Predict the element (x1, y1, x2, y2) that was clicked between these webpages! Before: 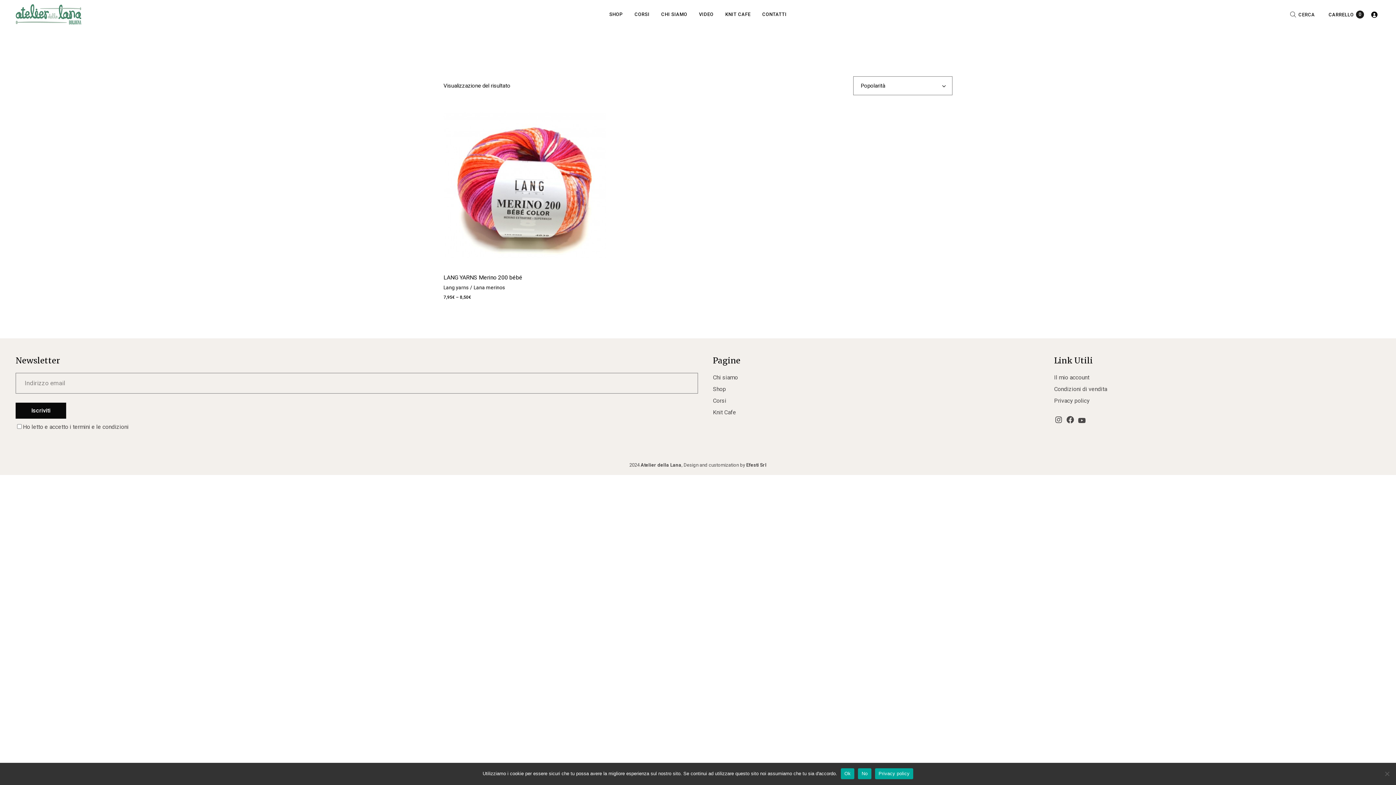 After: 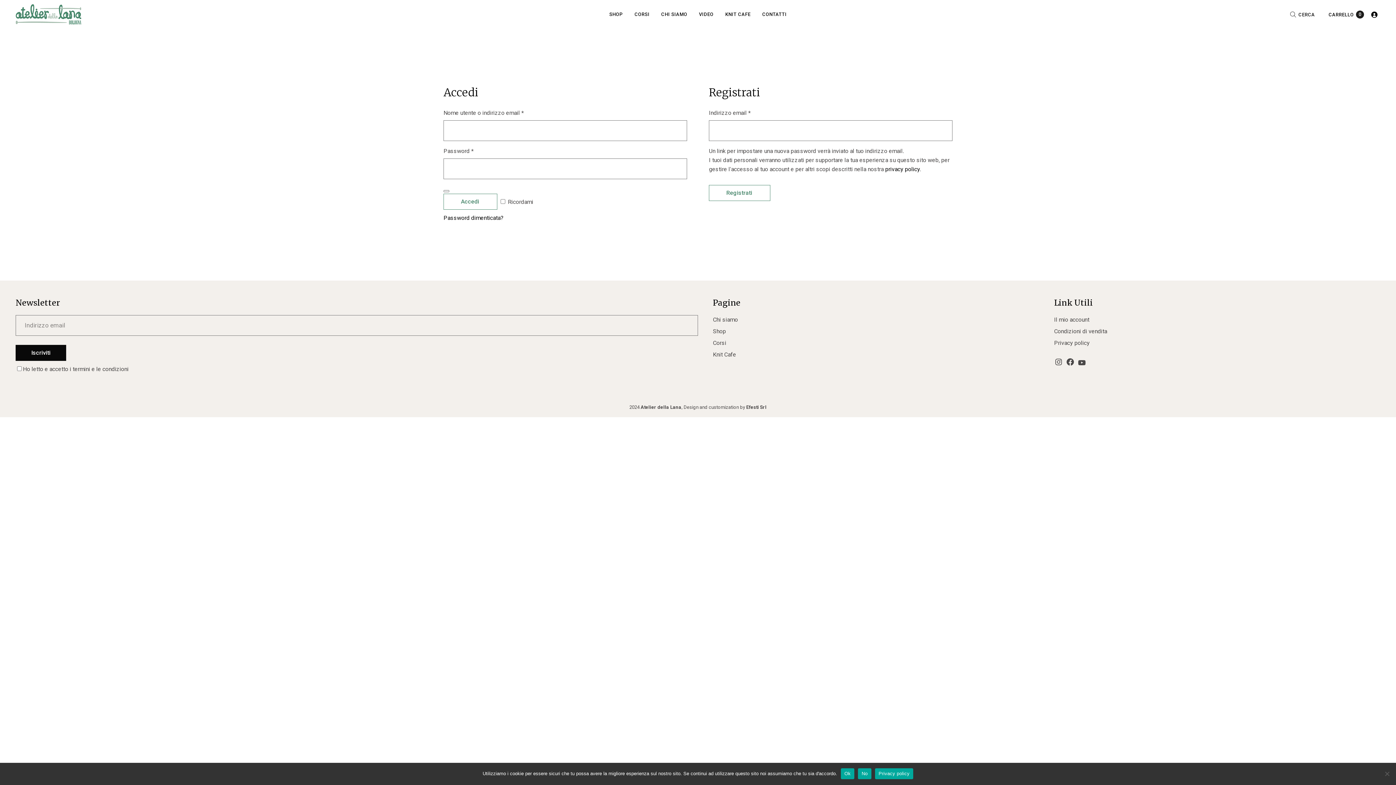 Action: bbox: (1054, 374, 1089, 380) label: Il mio account